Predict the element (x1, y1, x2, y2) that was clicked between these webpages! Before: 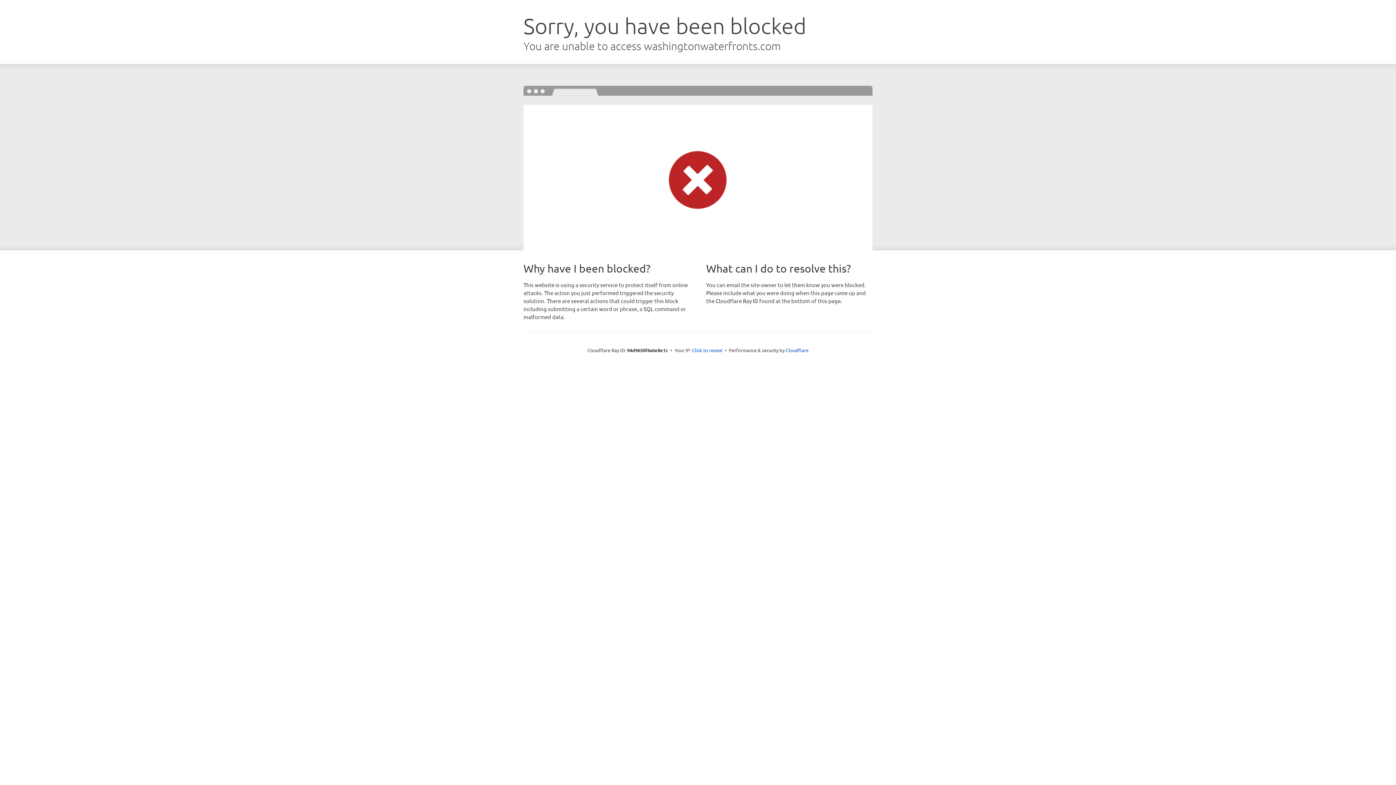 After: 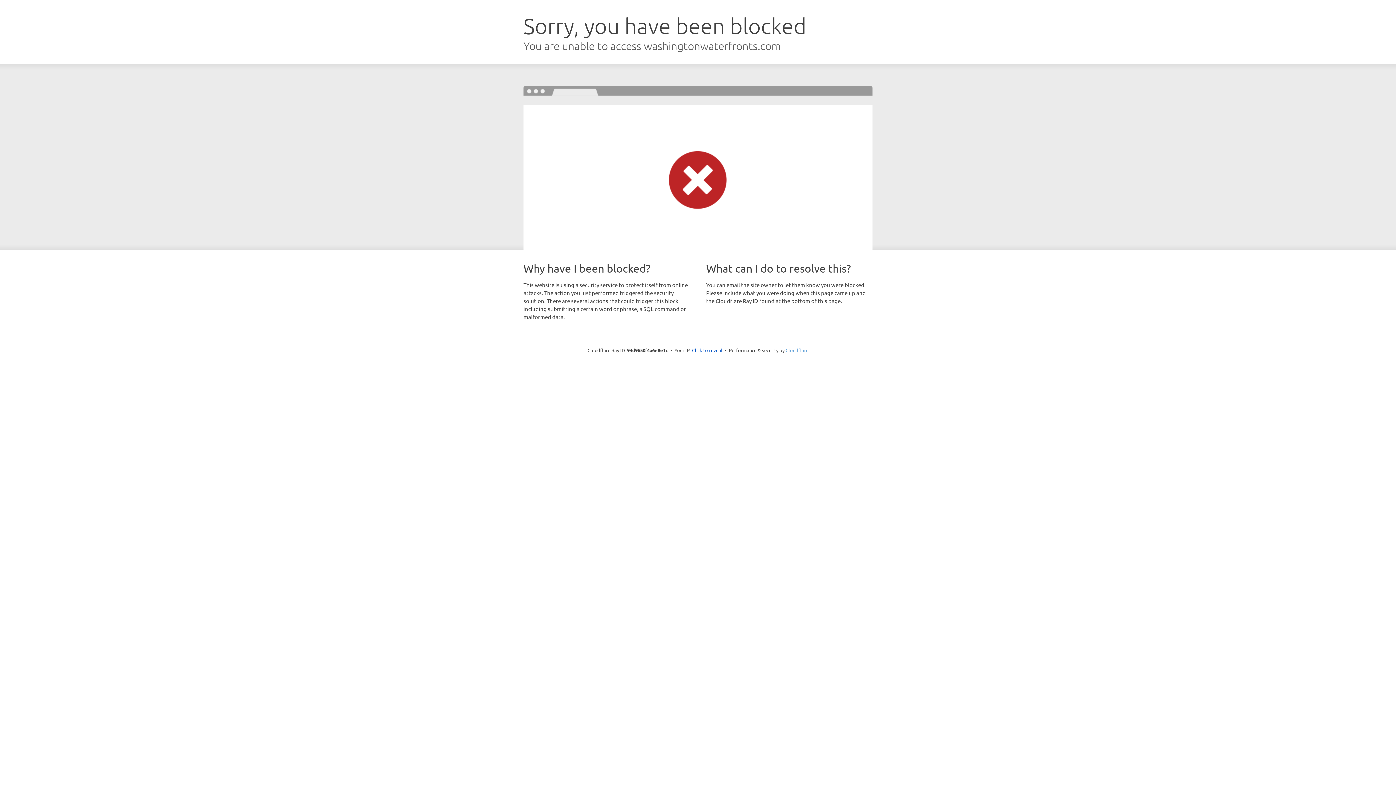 Action: label: Cloudflare bbox: (785, 347, 808, 353)